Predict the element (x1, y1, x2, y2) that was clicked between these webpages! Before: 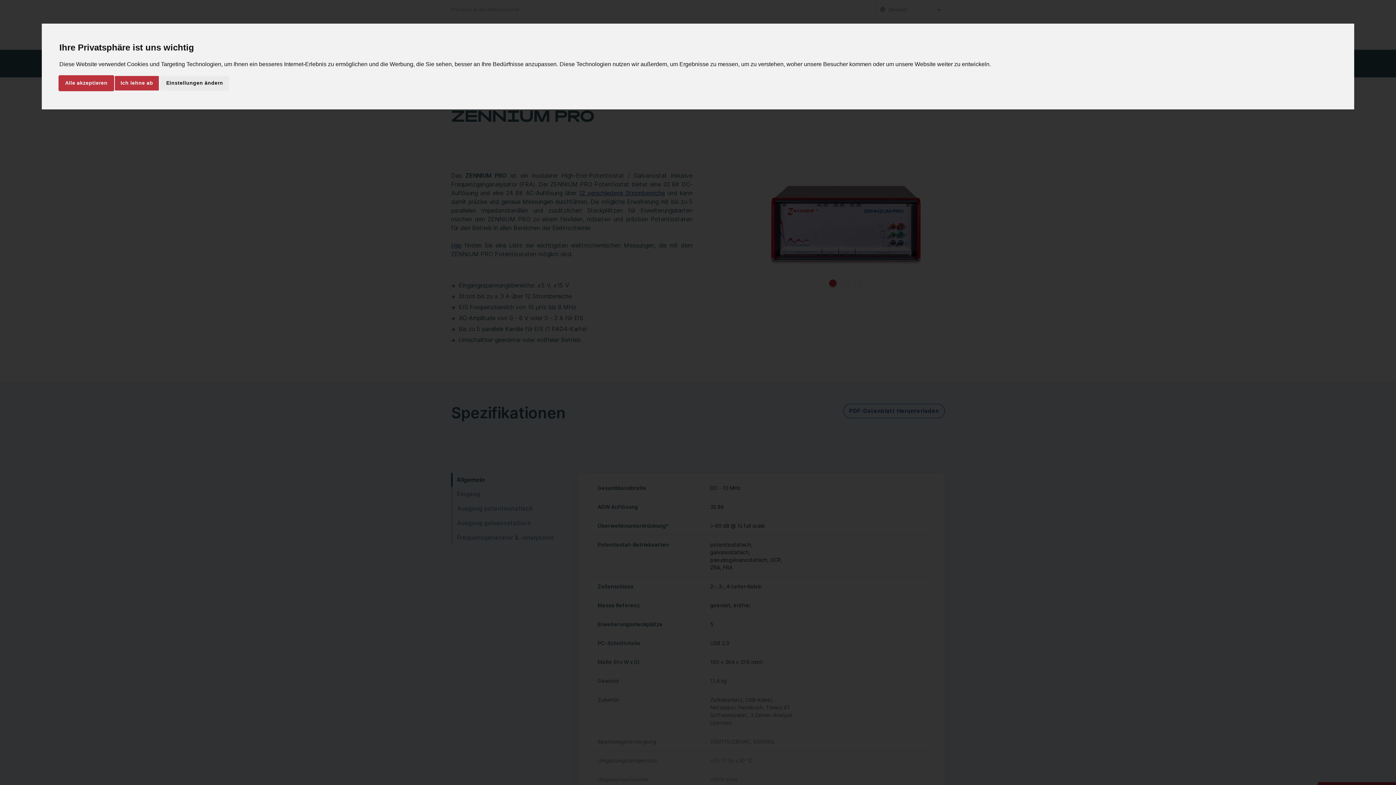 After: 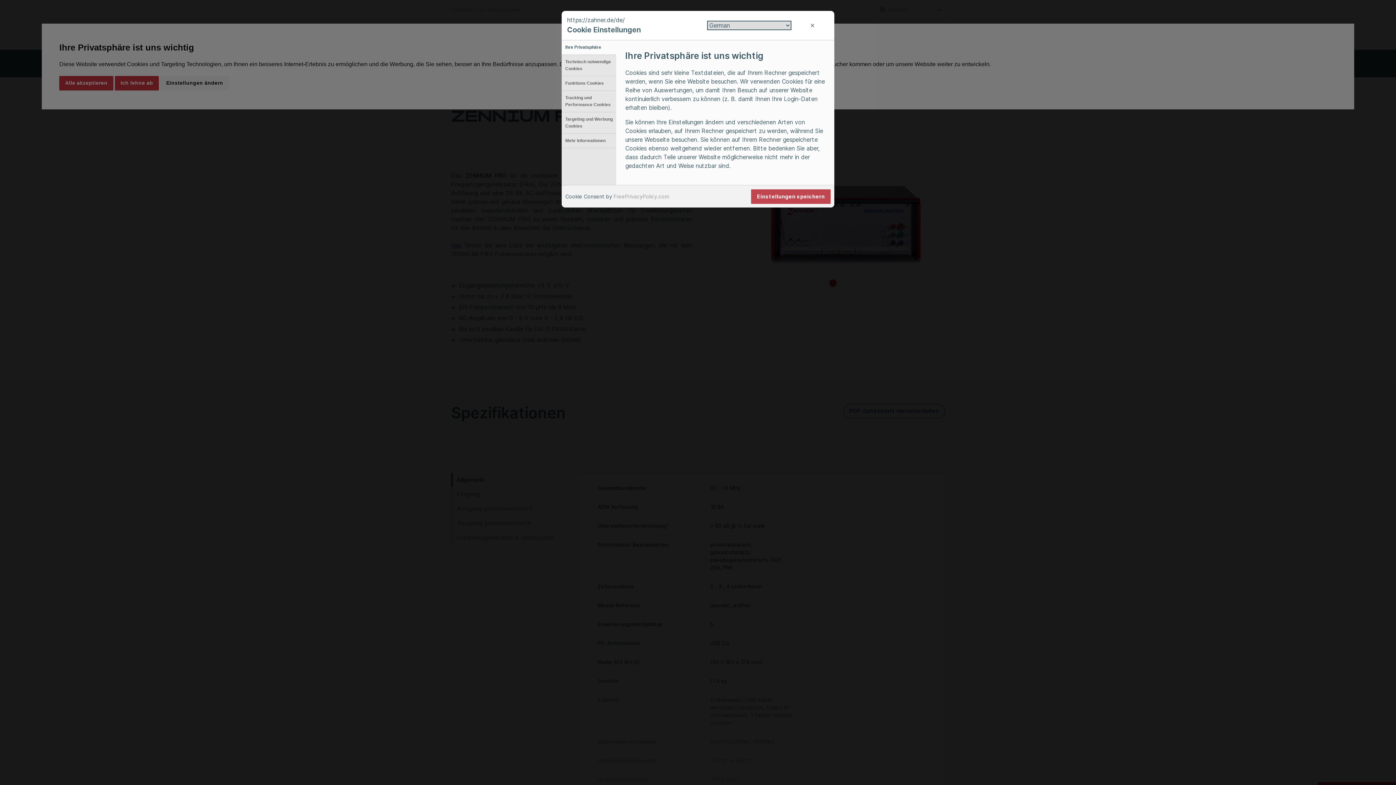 Action: bbox: (160, 75, 228, 90) label: Einstellungen ändern